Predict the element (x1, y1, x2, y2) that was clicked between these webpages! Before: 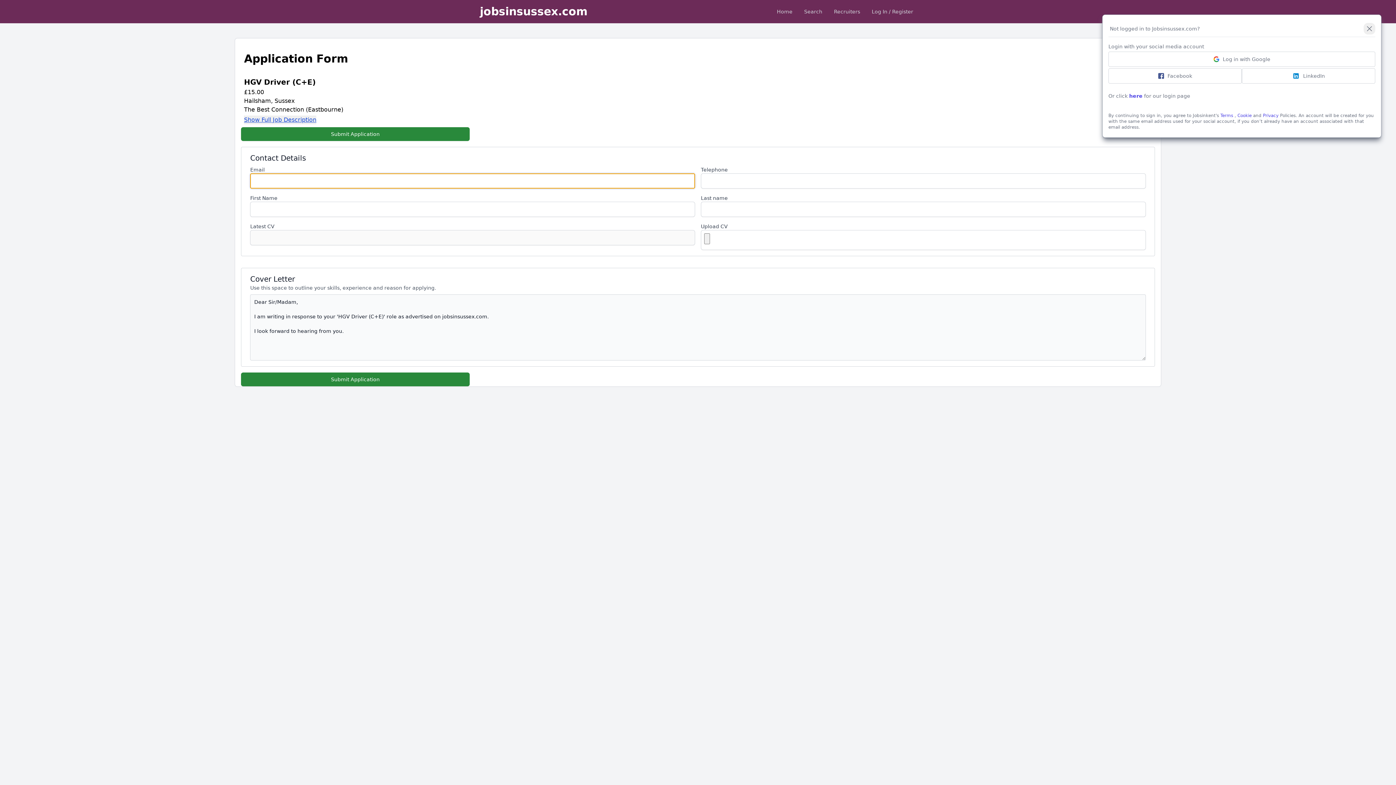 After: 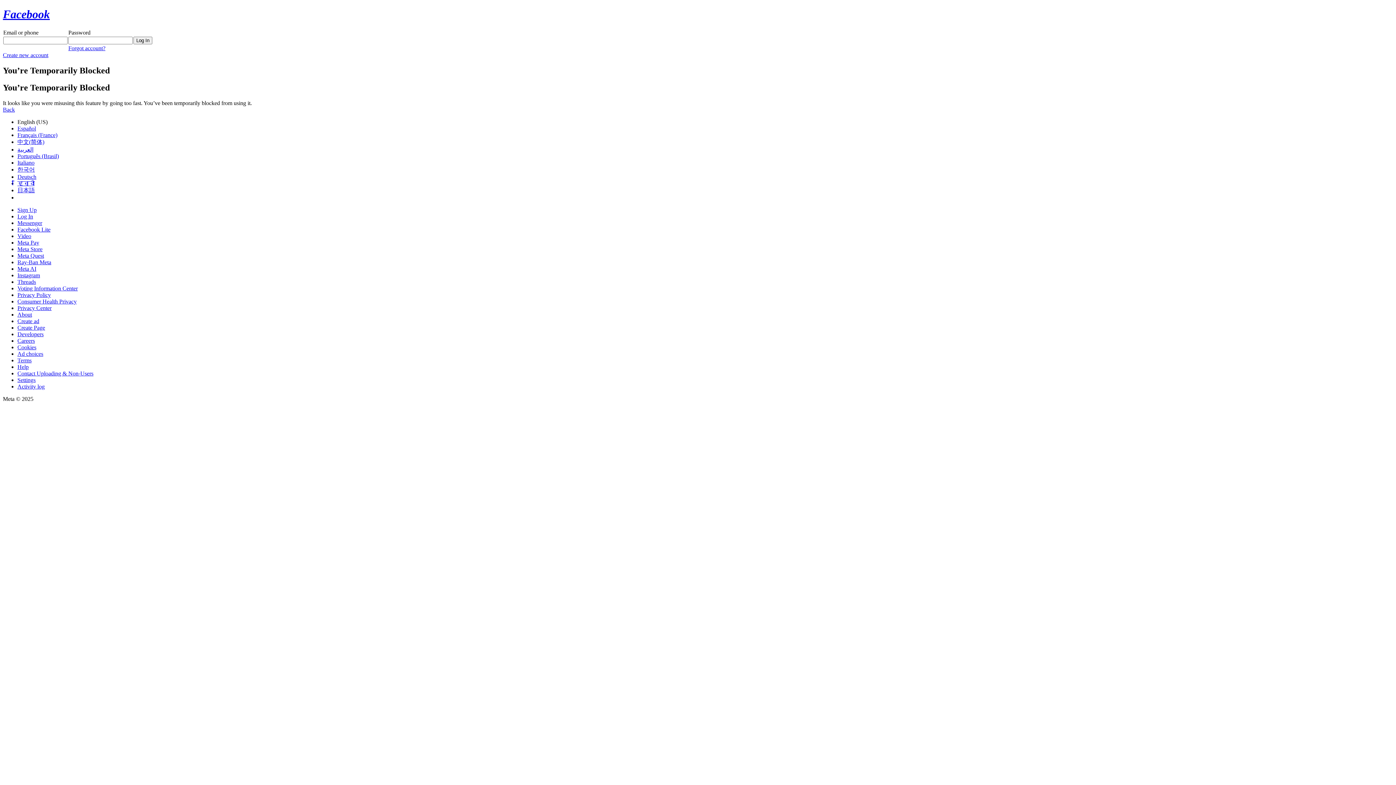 Action: bbox: (1242, 68, 1375, 83) label:   
LinkedIn